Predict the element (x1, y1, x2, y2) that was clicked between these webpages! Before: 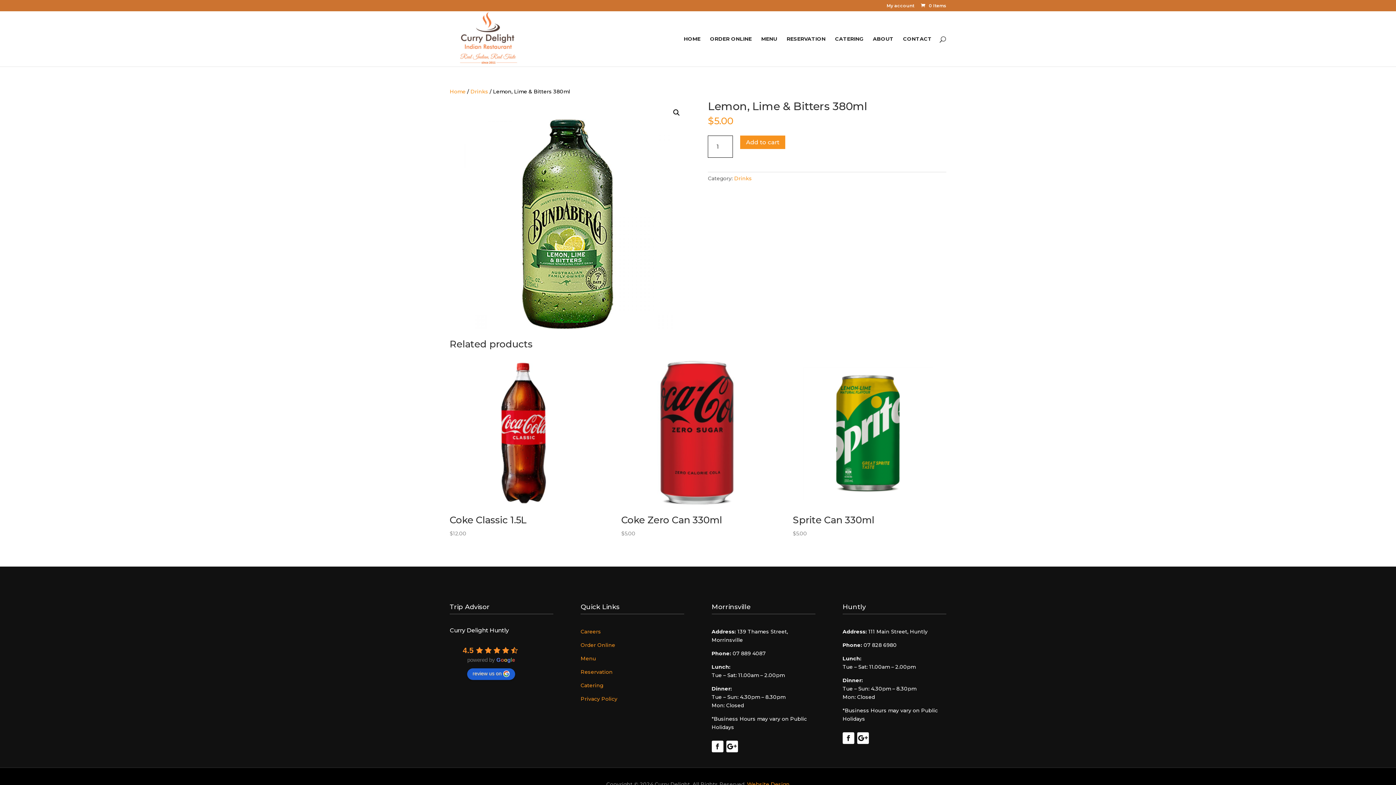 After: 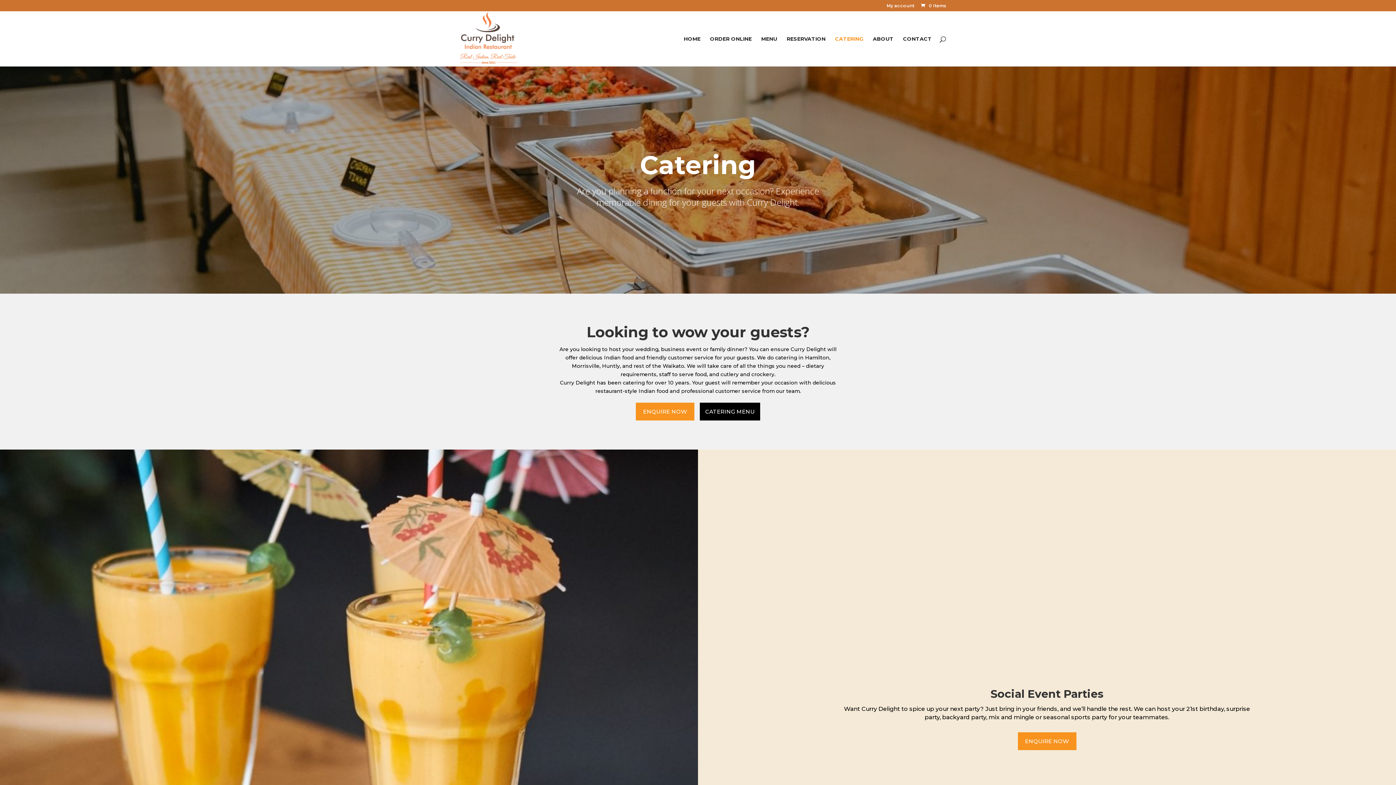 Action: label: Catering bbox: (580, 682, 603, 689)